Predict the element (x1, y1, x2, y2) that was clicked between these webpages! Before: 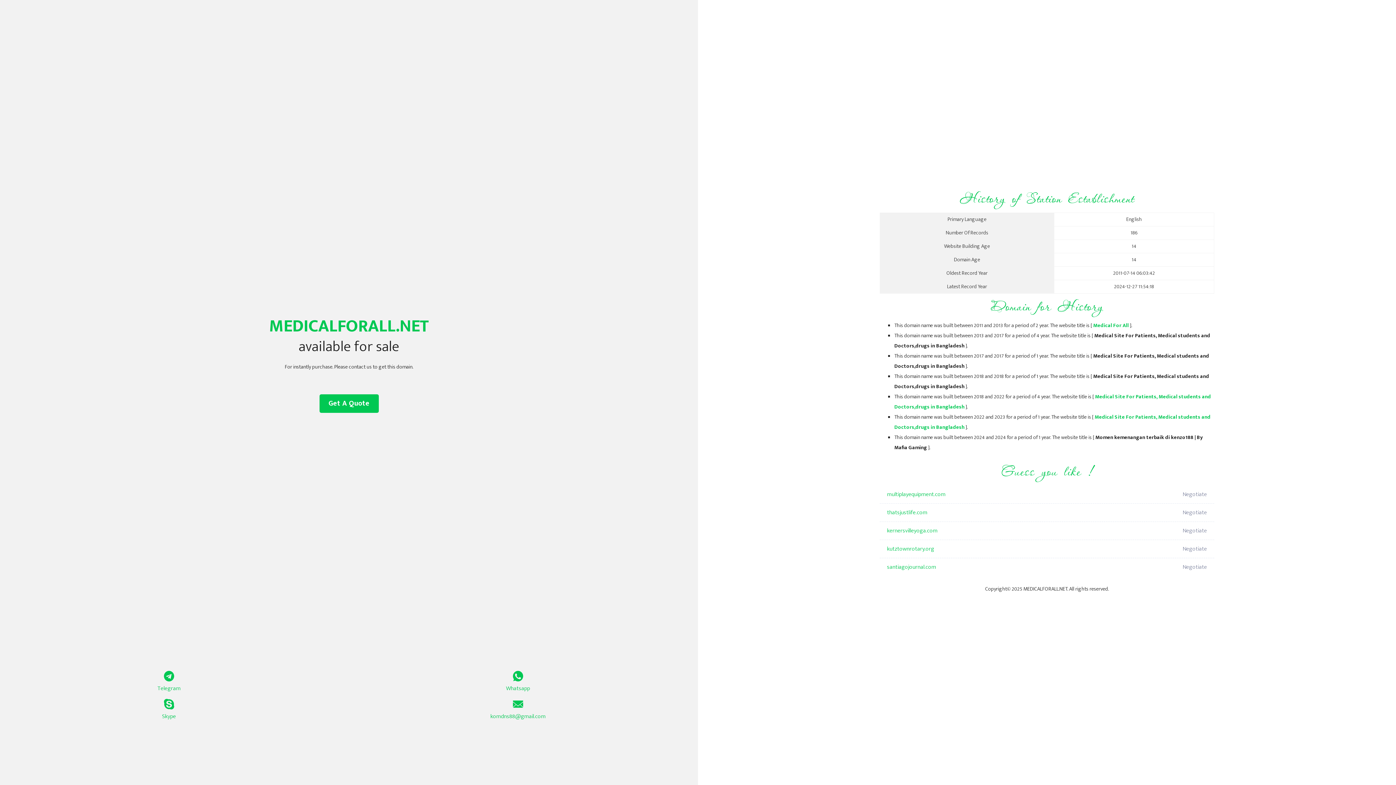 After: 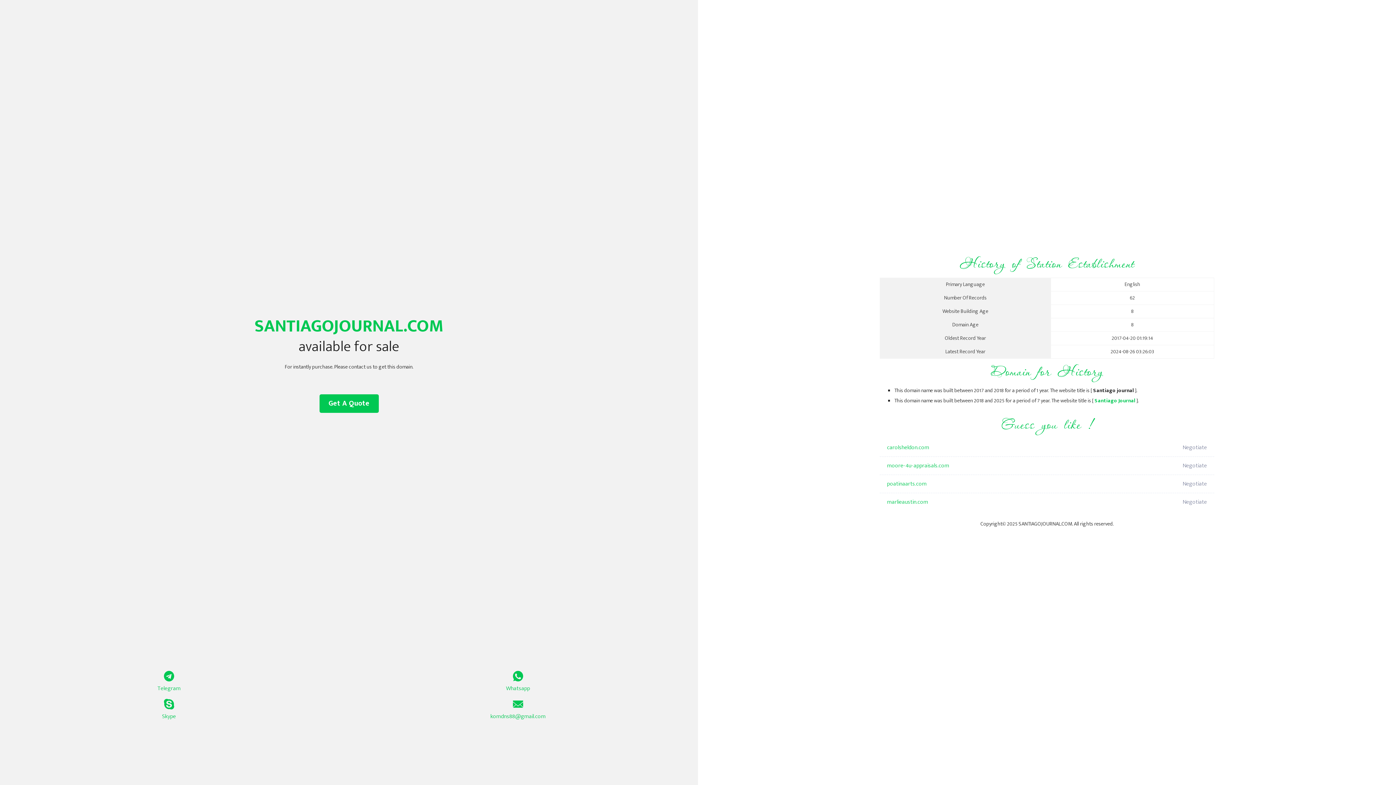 Action: label: santiagojournal.com bbox: (887, 558, 1098, 576)